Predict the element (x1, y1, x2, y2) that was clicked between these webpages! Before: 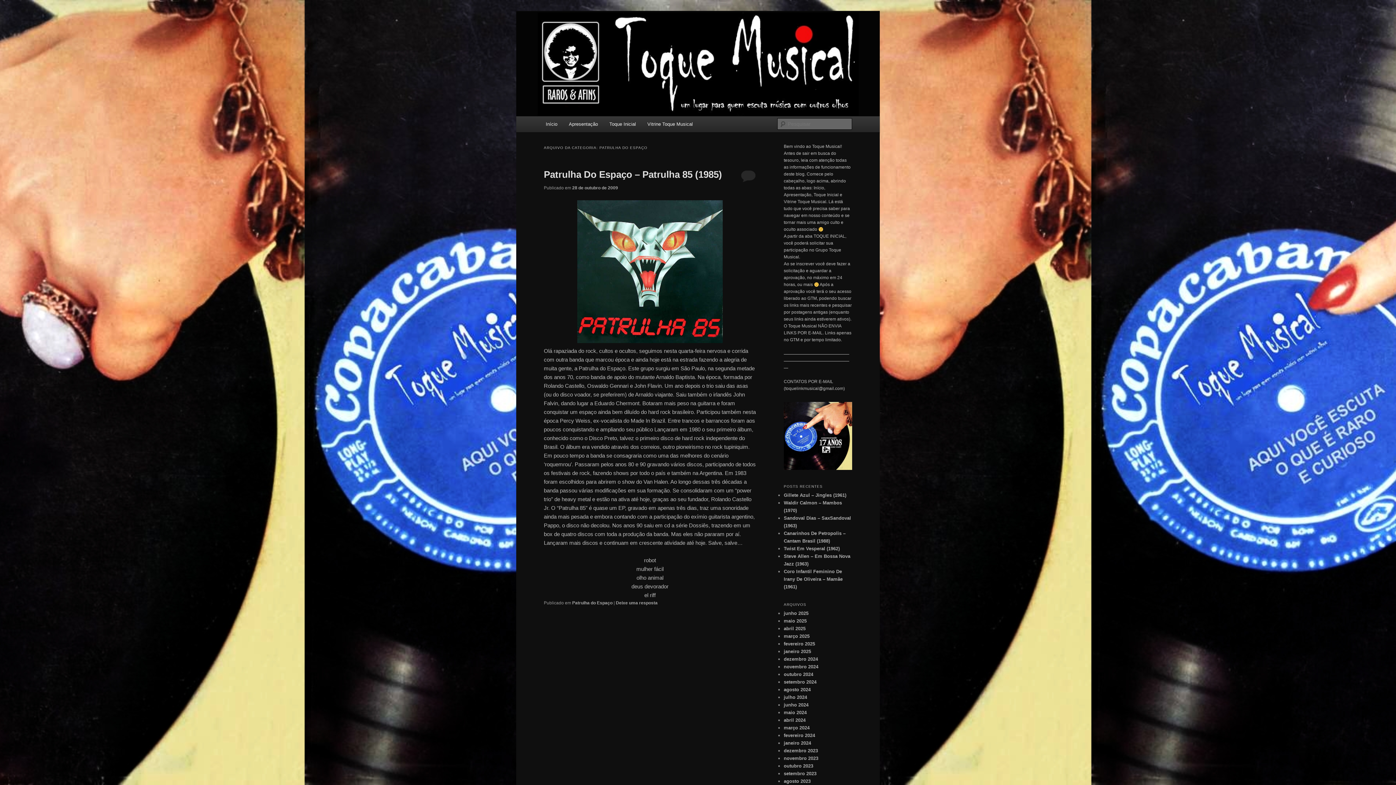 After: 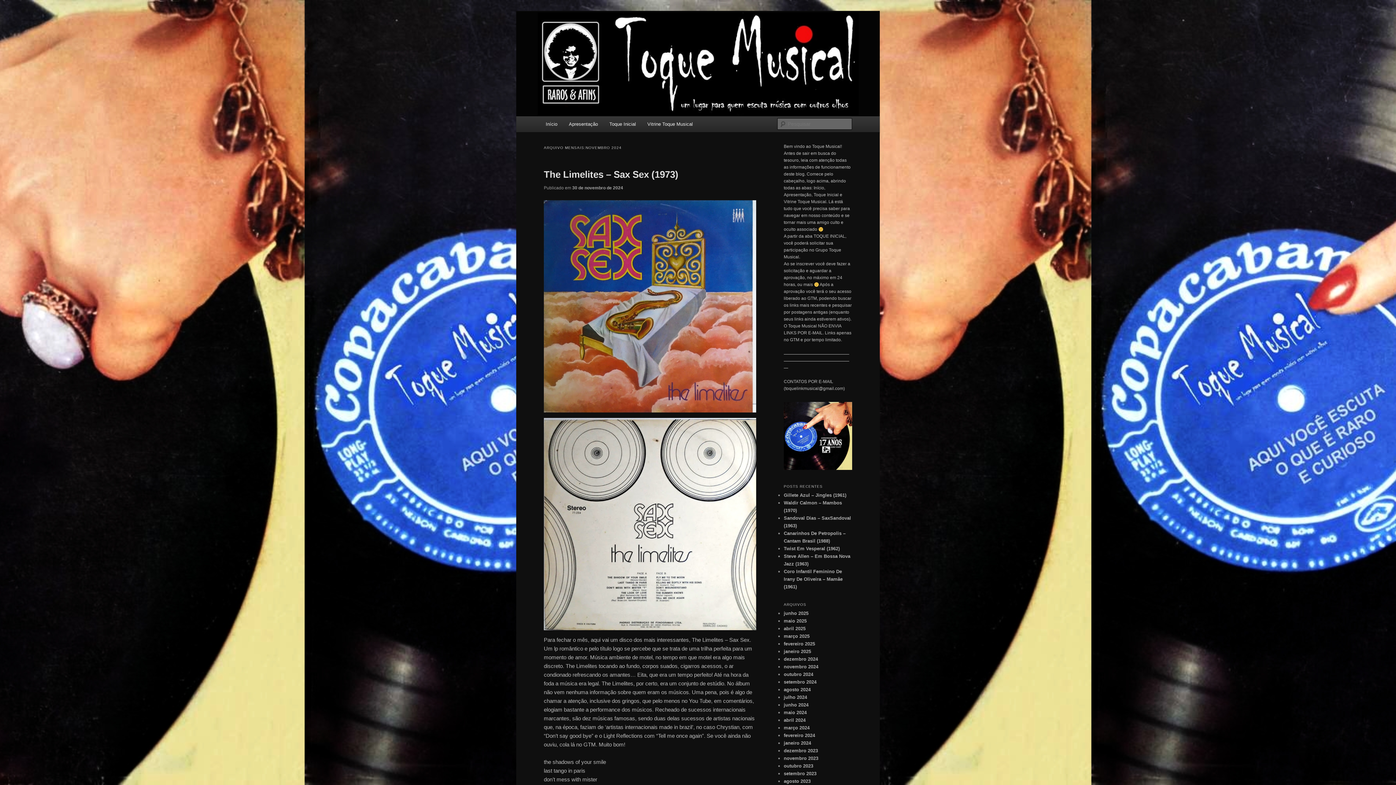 Action: bbox: (784, 664, 818, 669) label: novembro 2024